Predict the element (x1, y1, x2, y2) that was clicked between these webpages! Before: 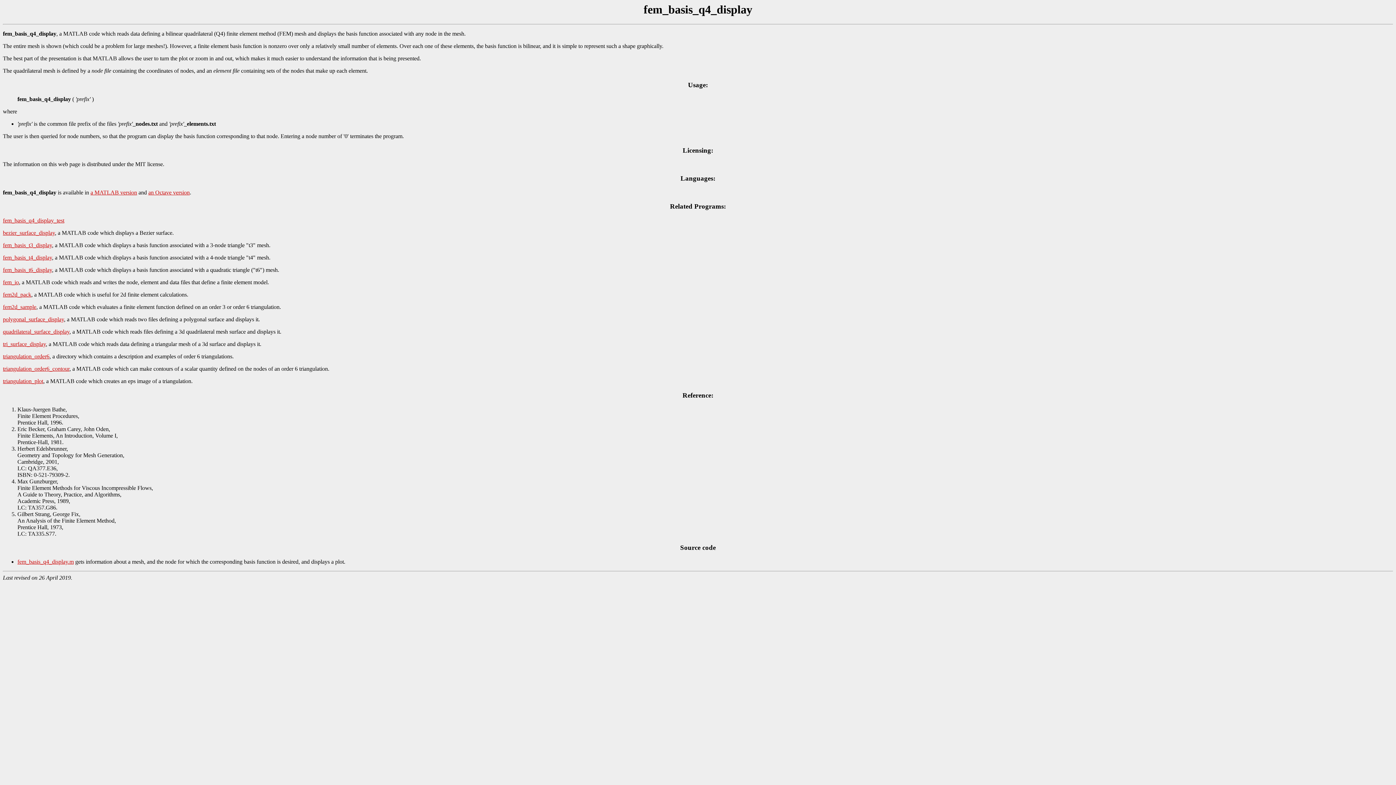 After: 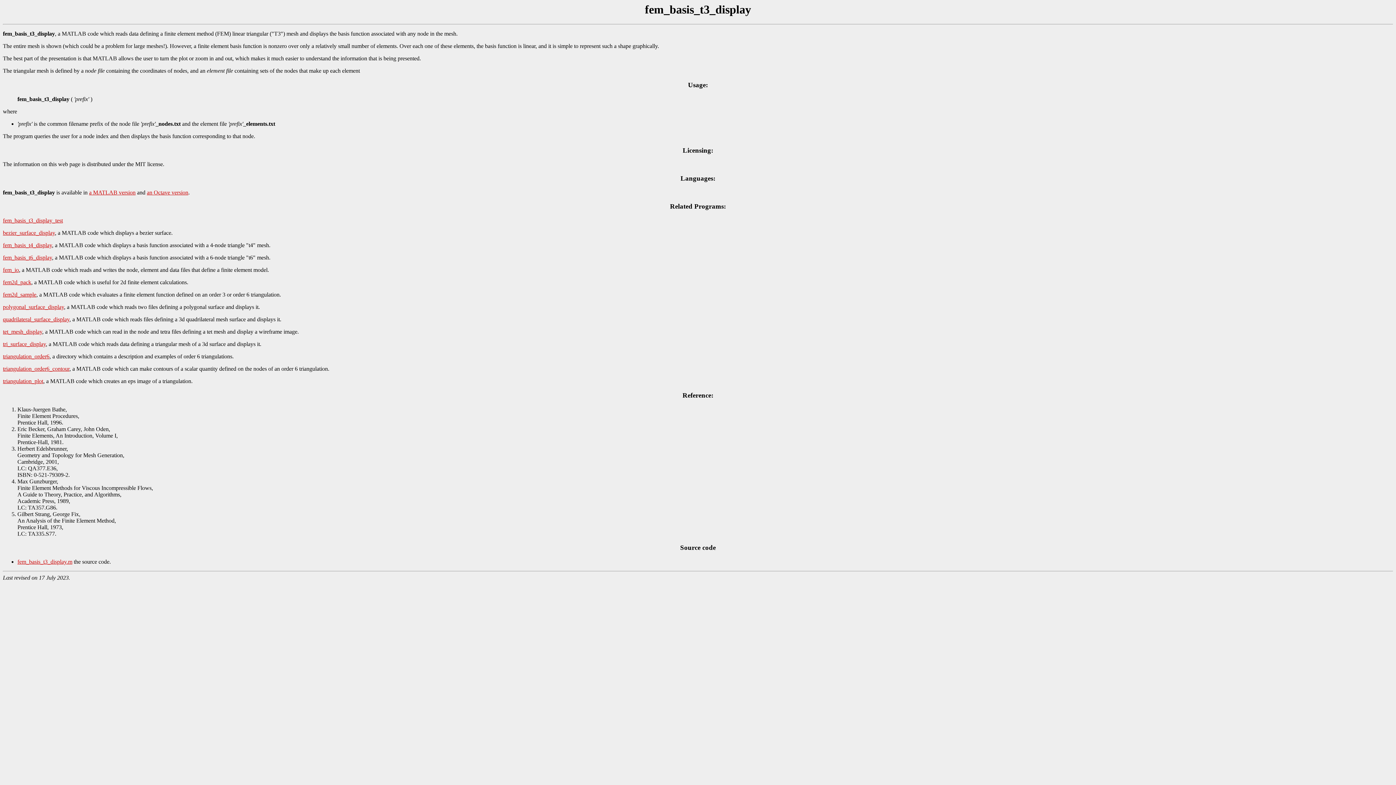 Action: bbox: (2, 242, 52, 248) label: fem_basis_t3_display